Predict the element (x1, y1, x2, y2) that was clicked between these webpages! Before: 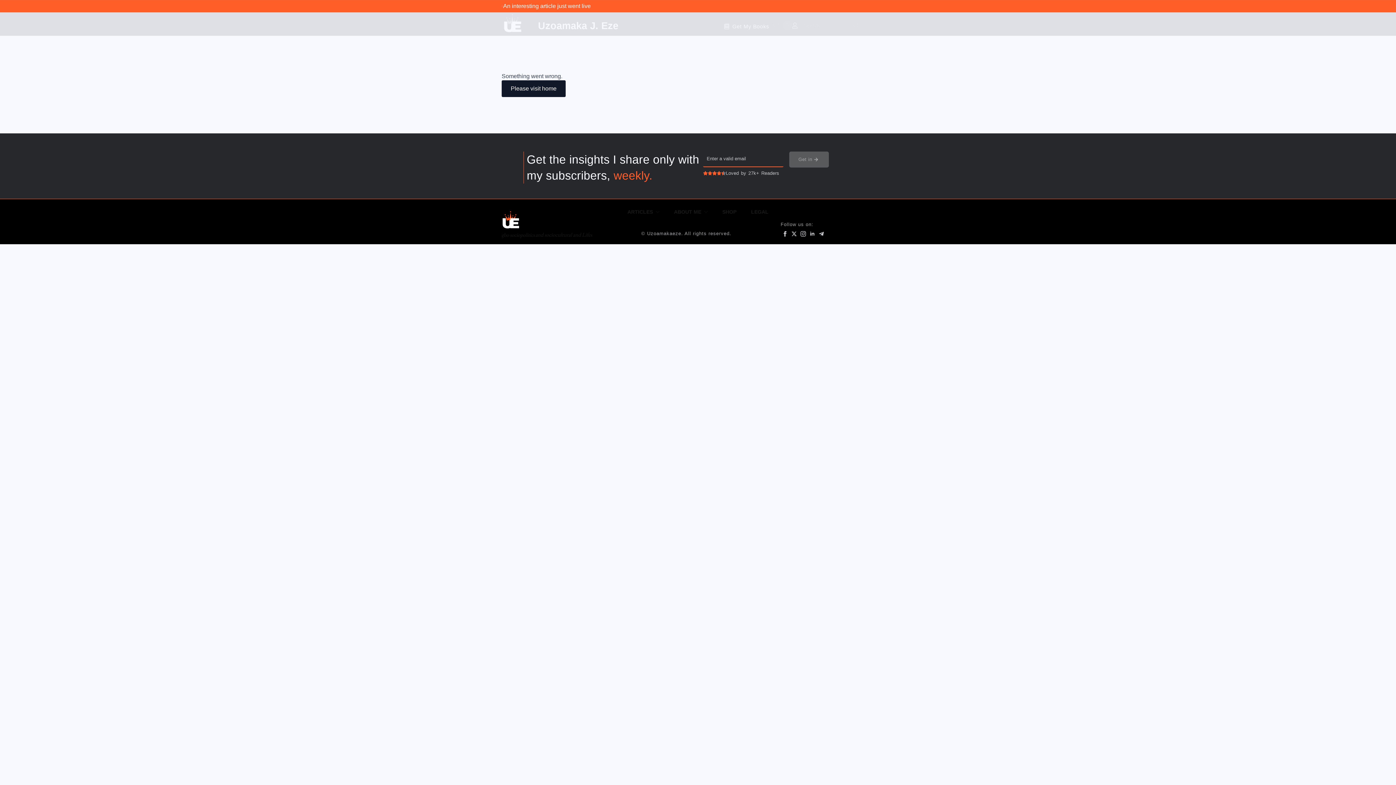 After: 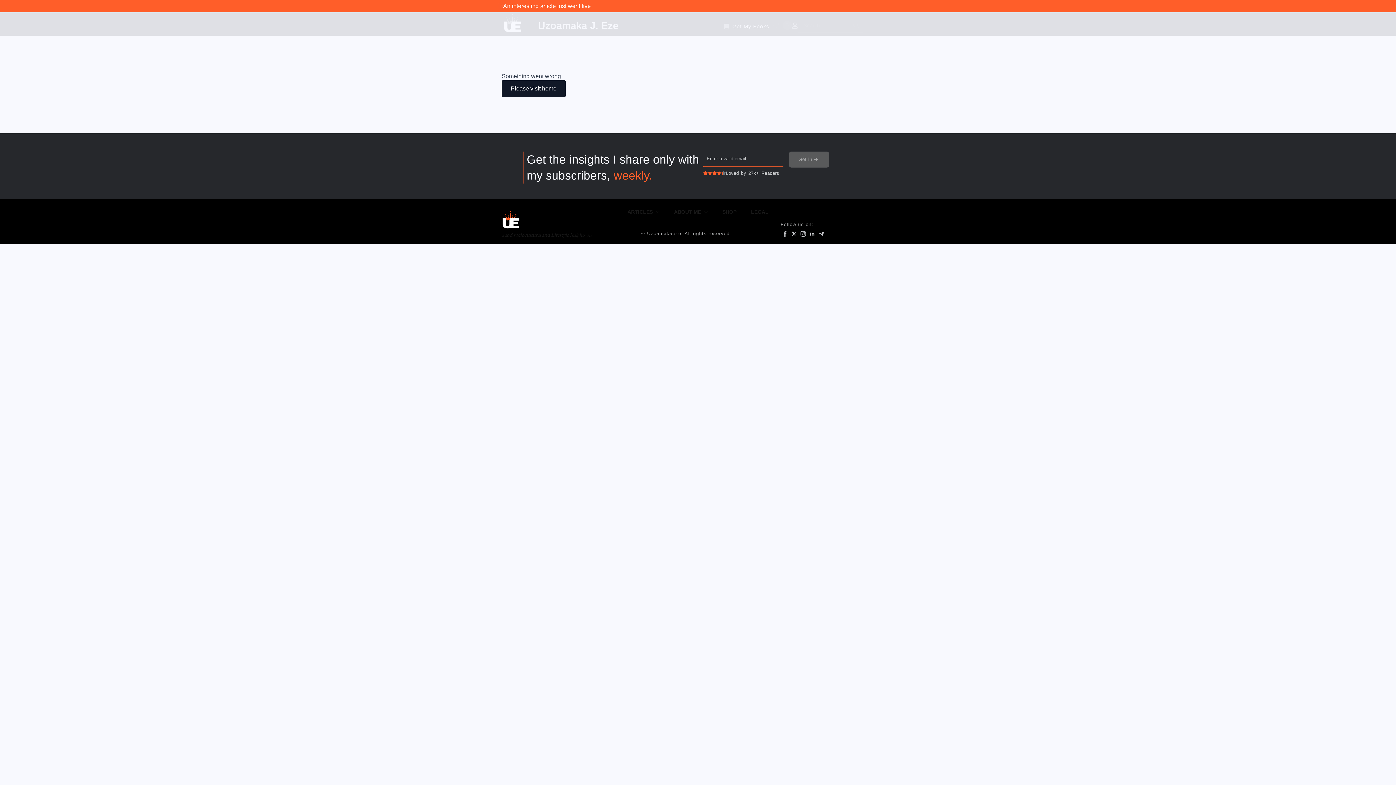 Action: label: Please visit home bbox: (501, 80, 565, 97)